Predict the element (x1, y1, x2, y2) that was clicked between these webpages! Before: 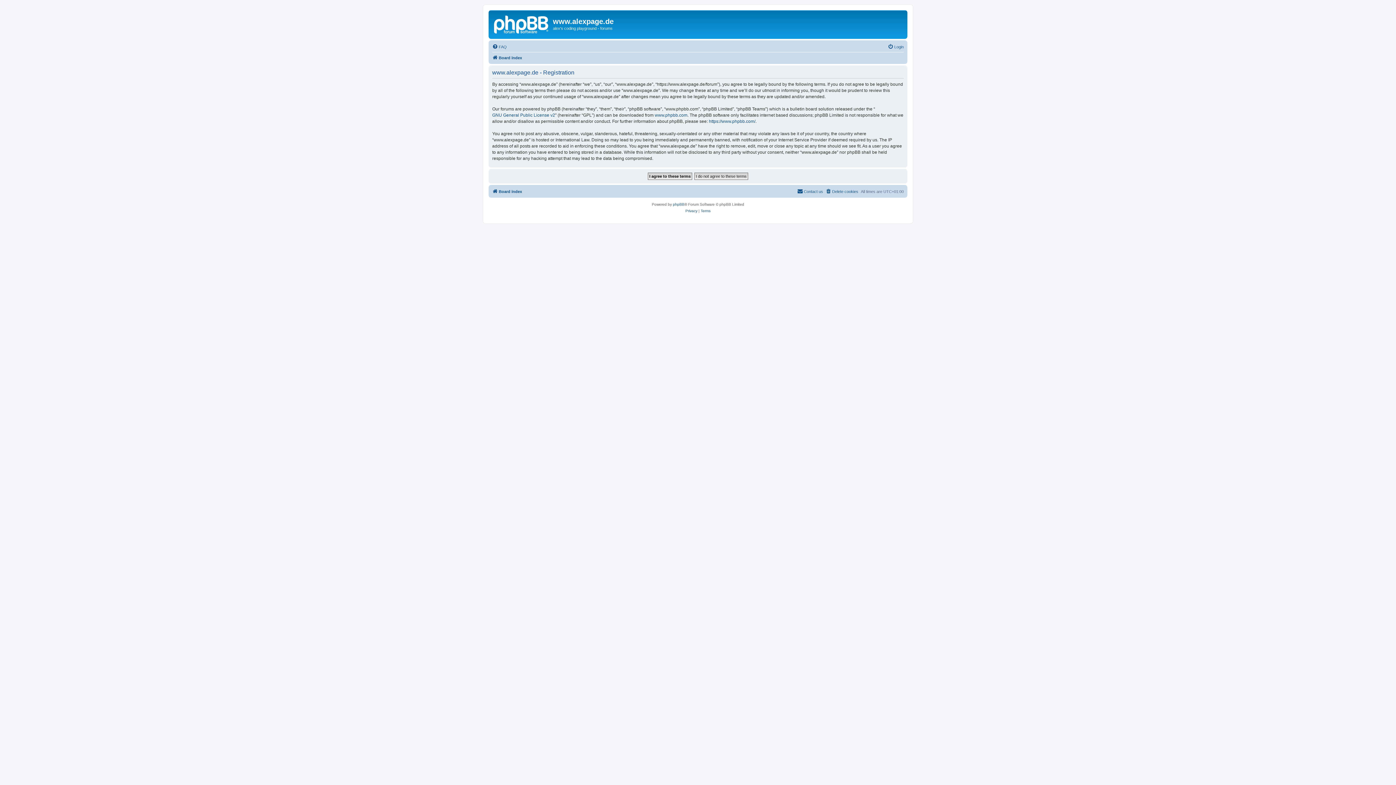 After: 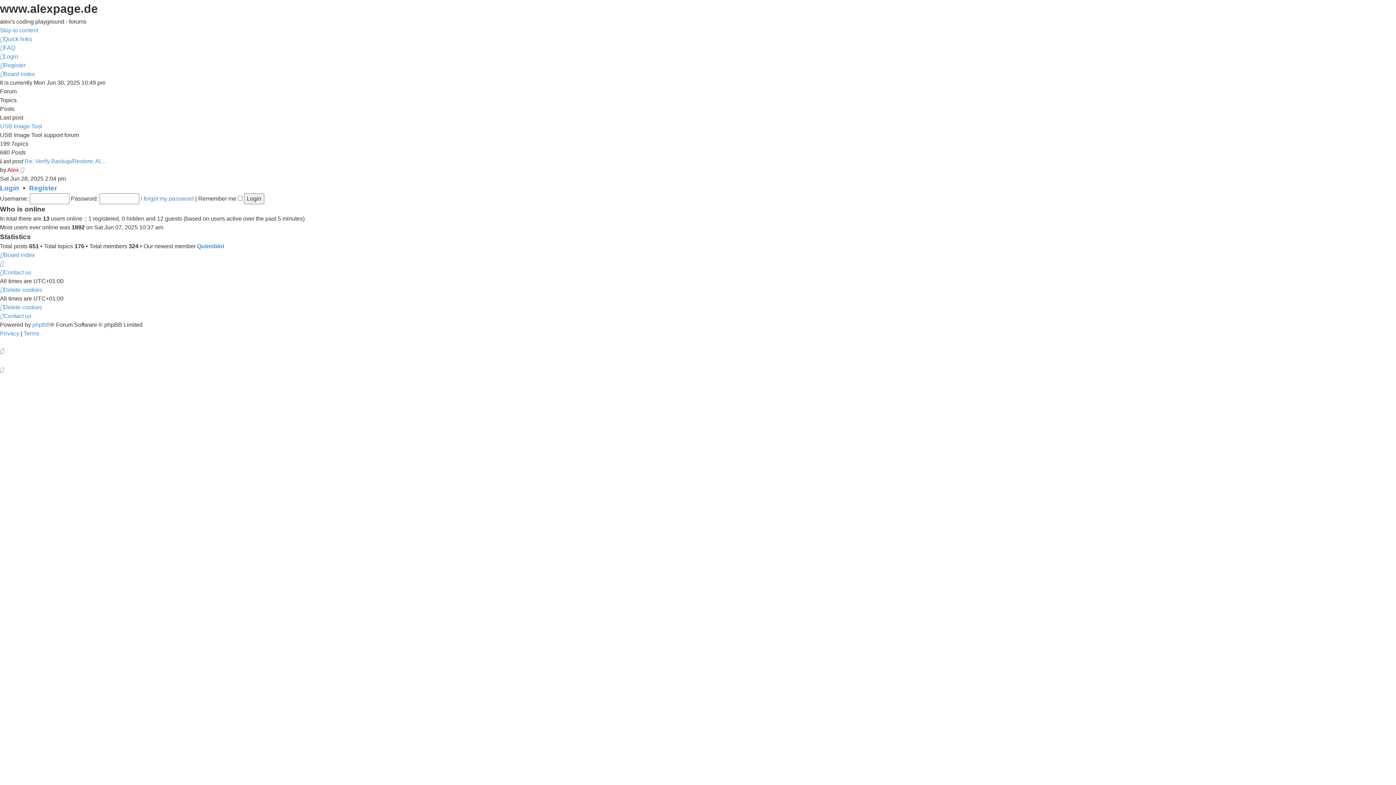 Action: bbox: (492, 53, 522, 62) label: Board index